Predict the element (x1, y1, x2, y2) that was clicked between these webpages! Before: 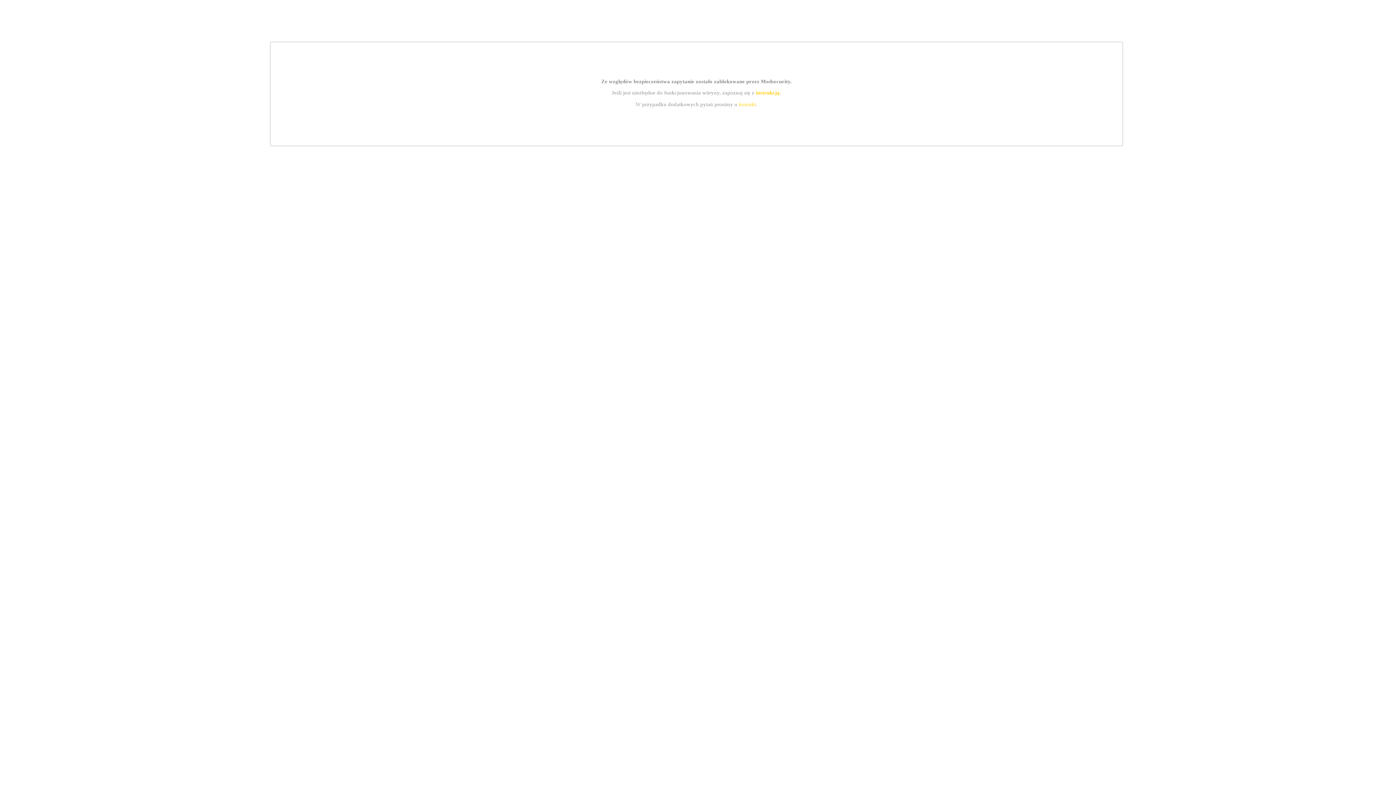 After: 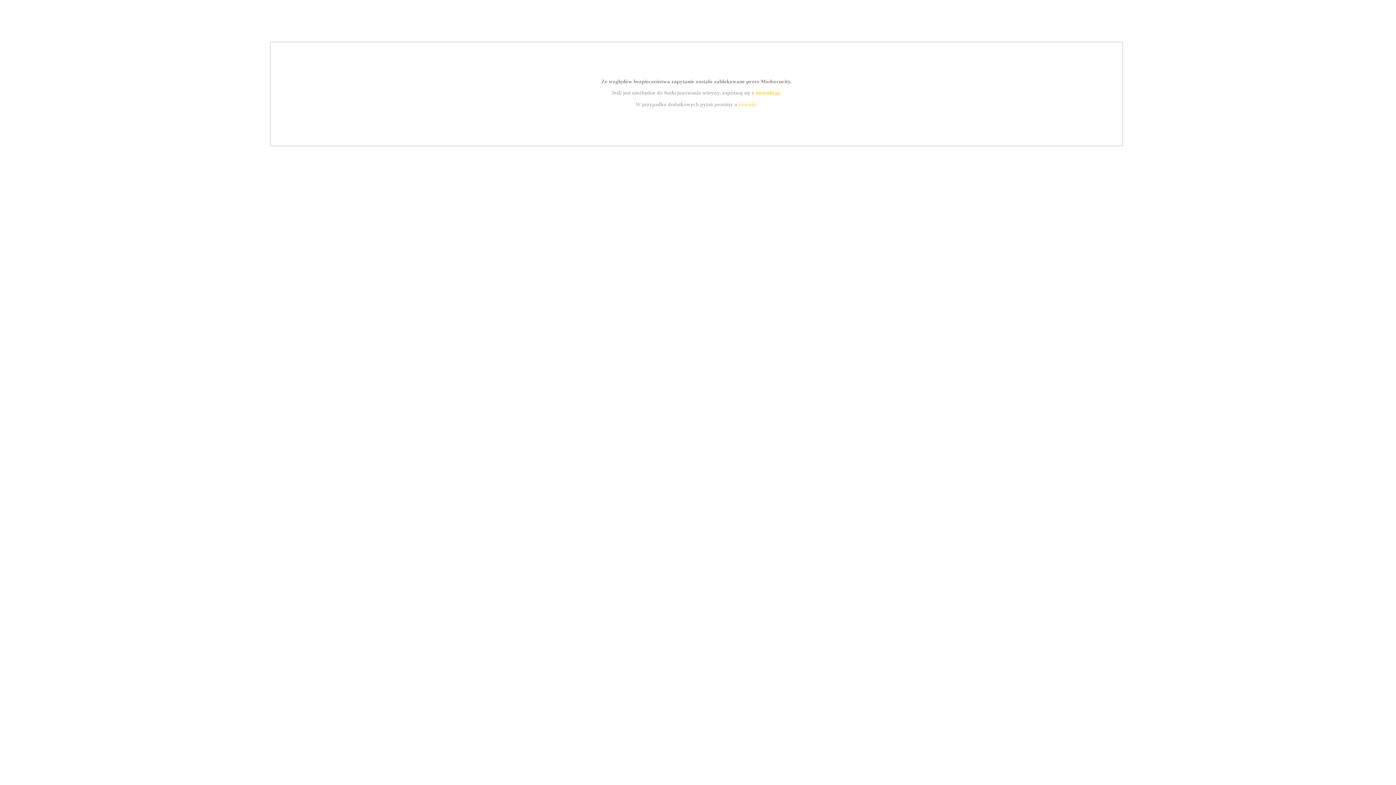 Action: bbox: (739, 101, 756, 107) label: kontakt